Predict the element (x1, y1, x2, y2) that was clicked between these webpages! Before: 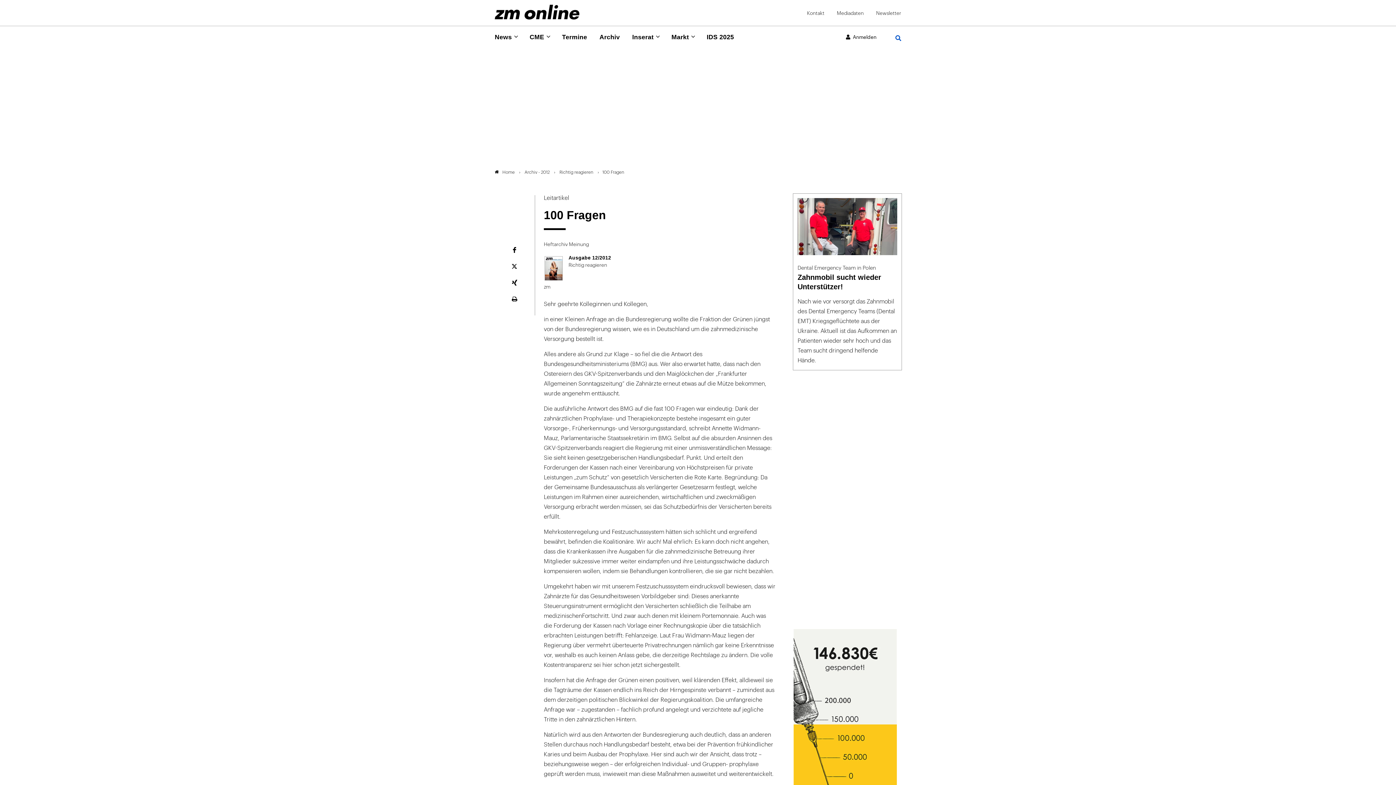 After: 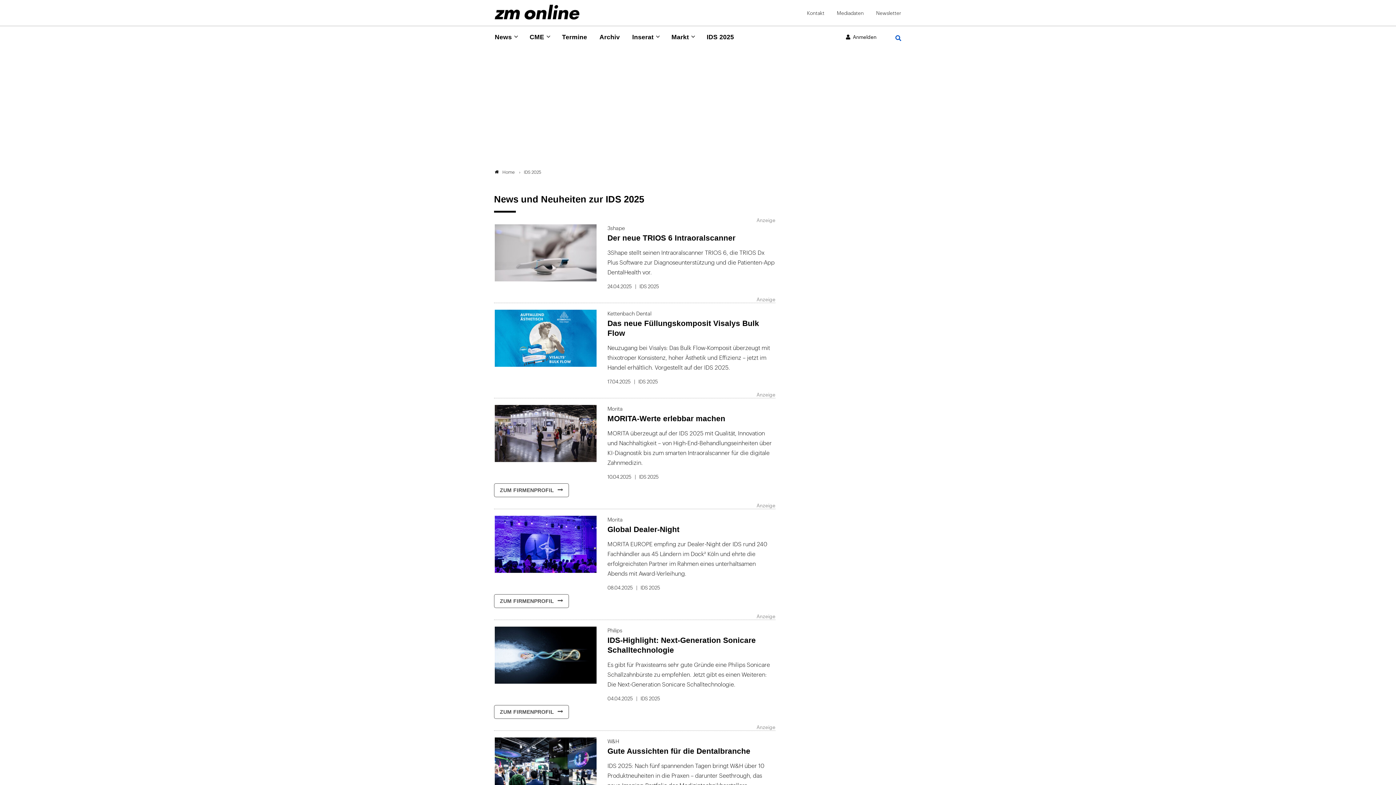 Action: label: IDS 2025 bbox: (706, 32, 734, 43)